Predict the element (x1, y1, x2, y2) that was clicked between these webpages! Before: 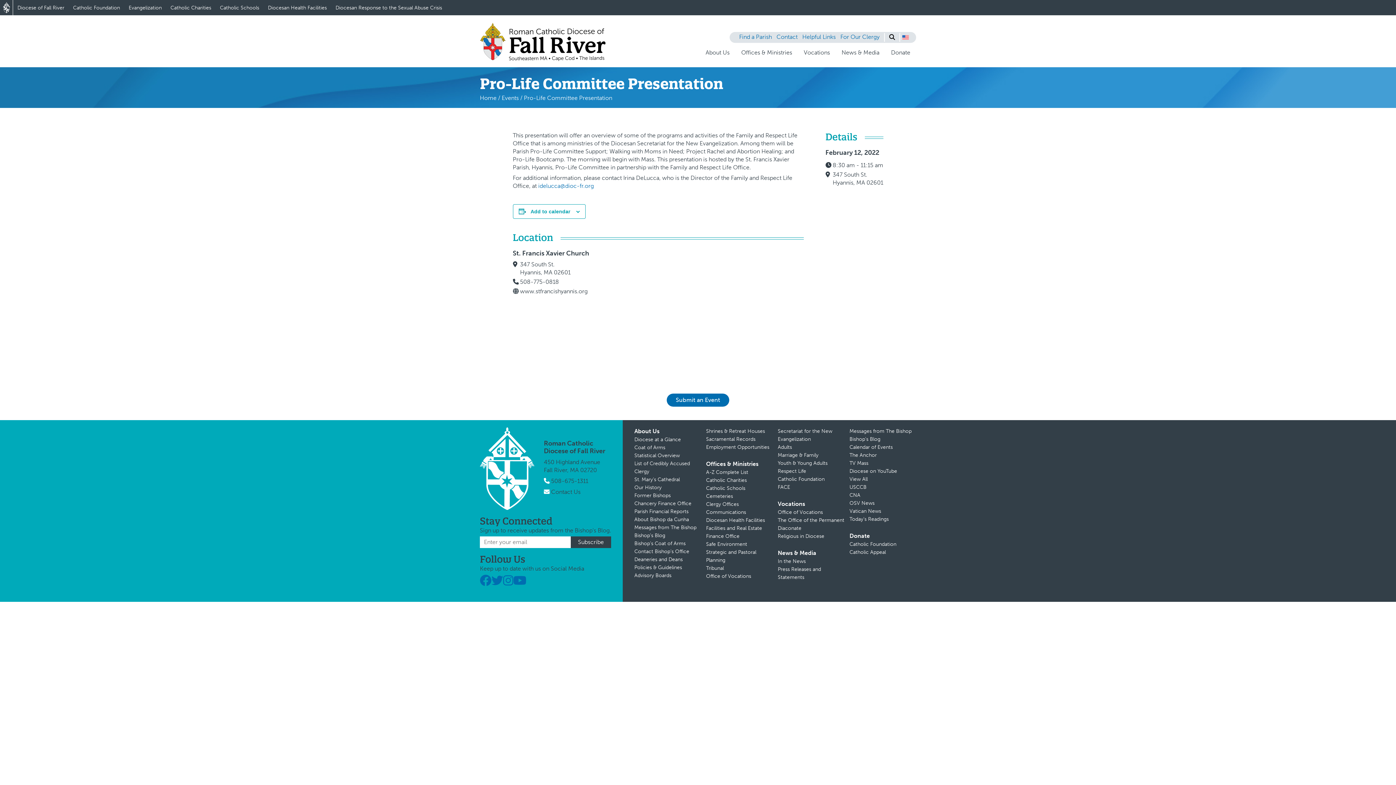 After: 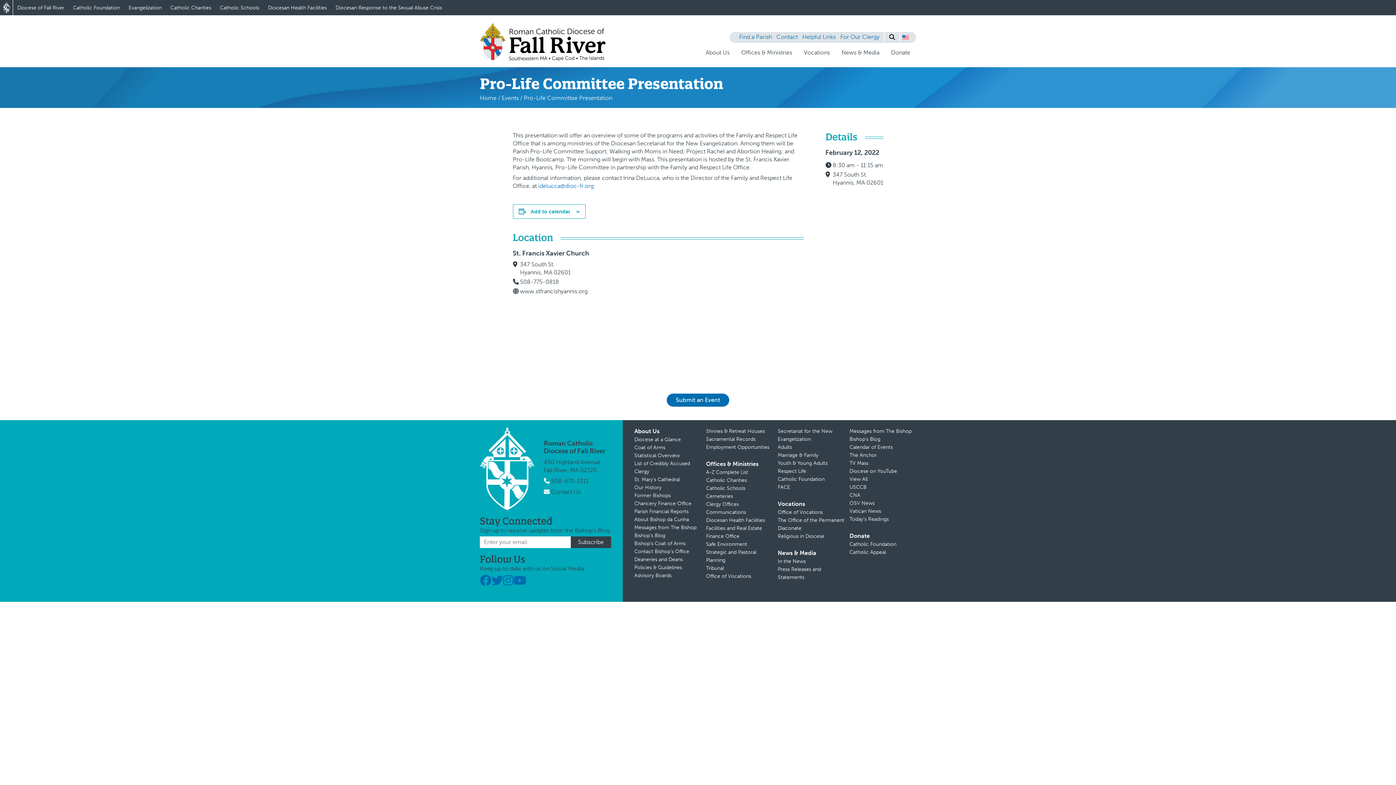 Action: label: Catholic Schools bbox: (706, 485, 745, 491)